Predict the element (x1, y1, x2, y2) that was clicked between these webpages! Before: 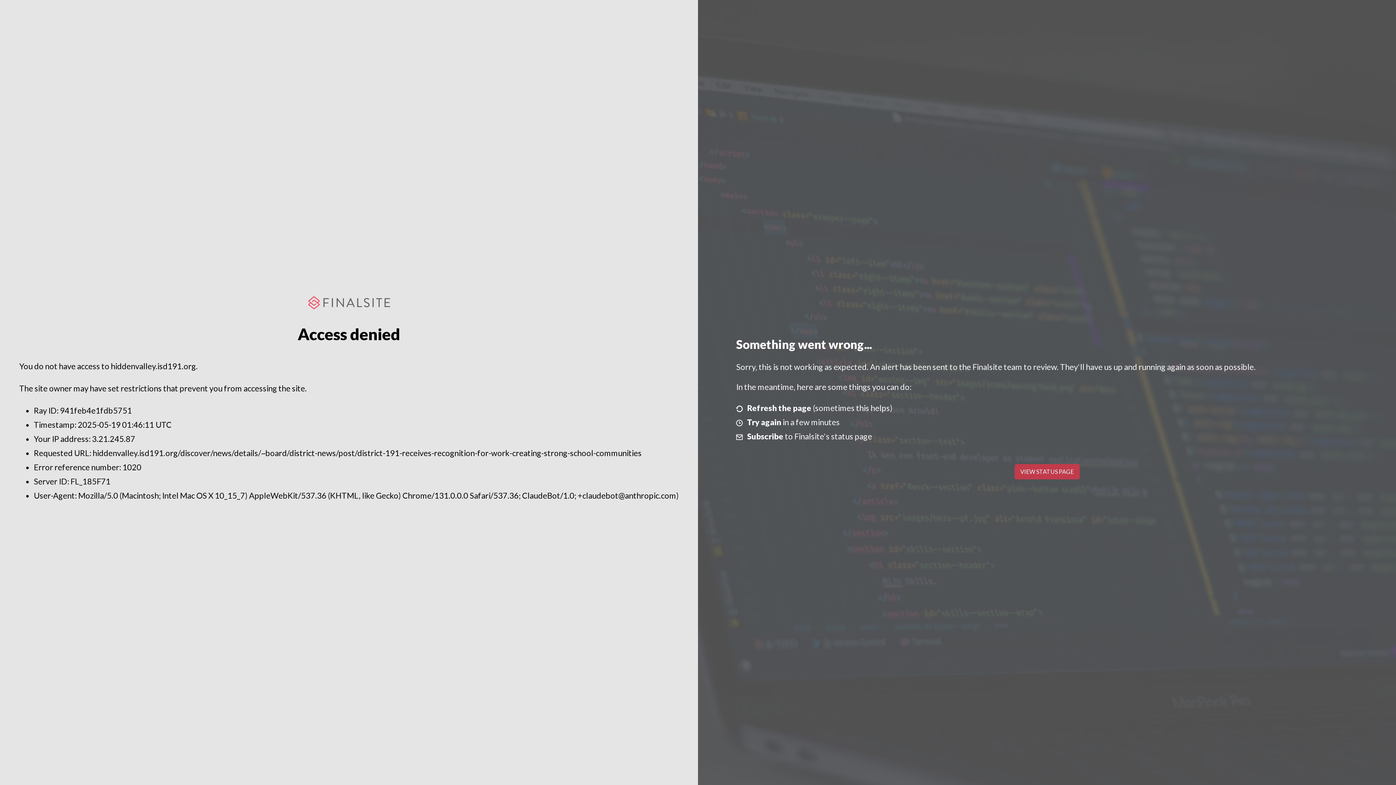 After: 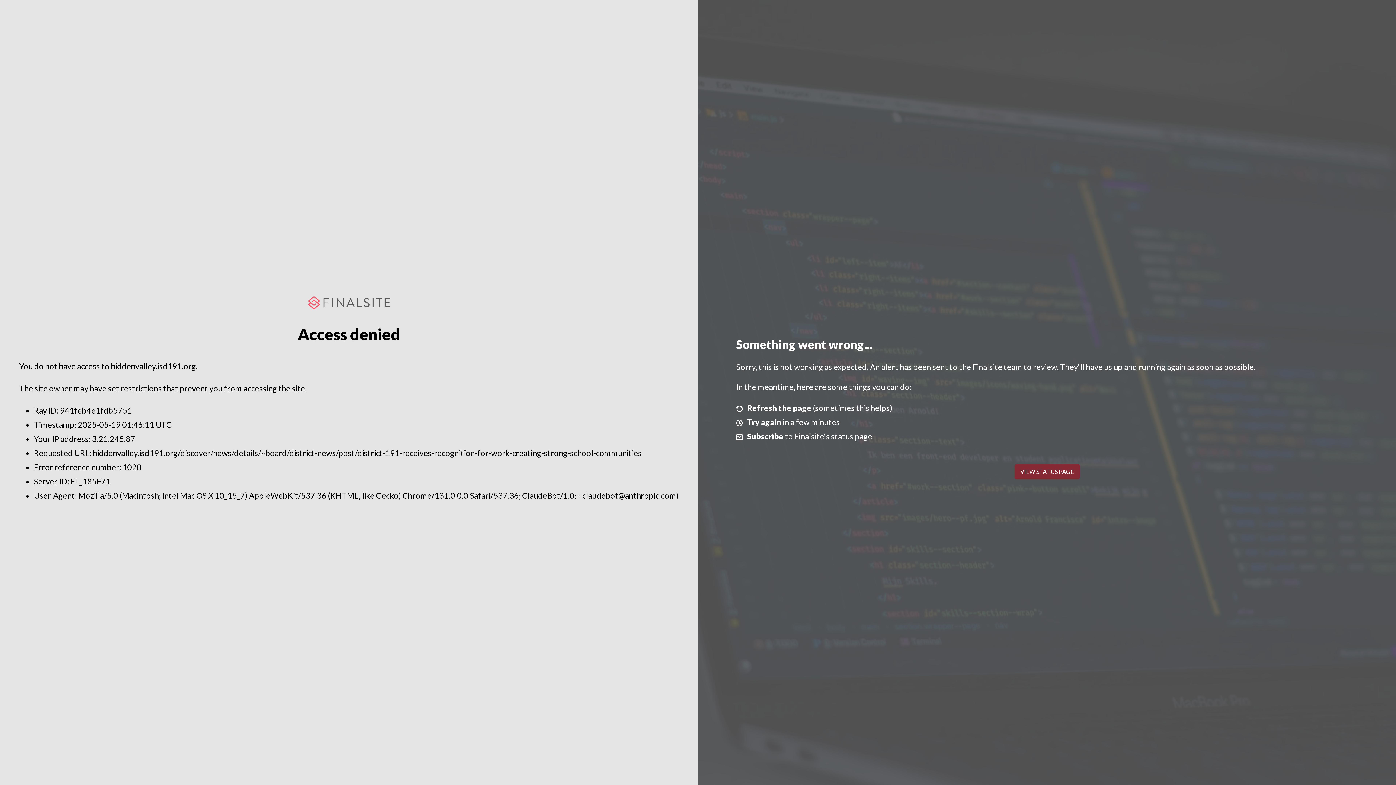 Action: bbox: (1014, 464, 1079, 479) label: VIEW STATUS PAGE